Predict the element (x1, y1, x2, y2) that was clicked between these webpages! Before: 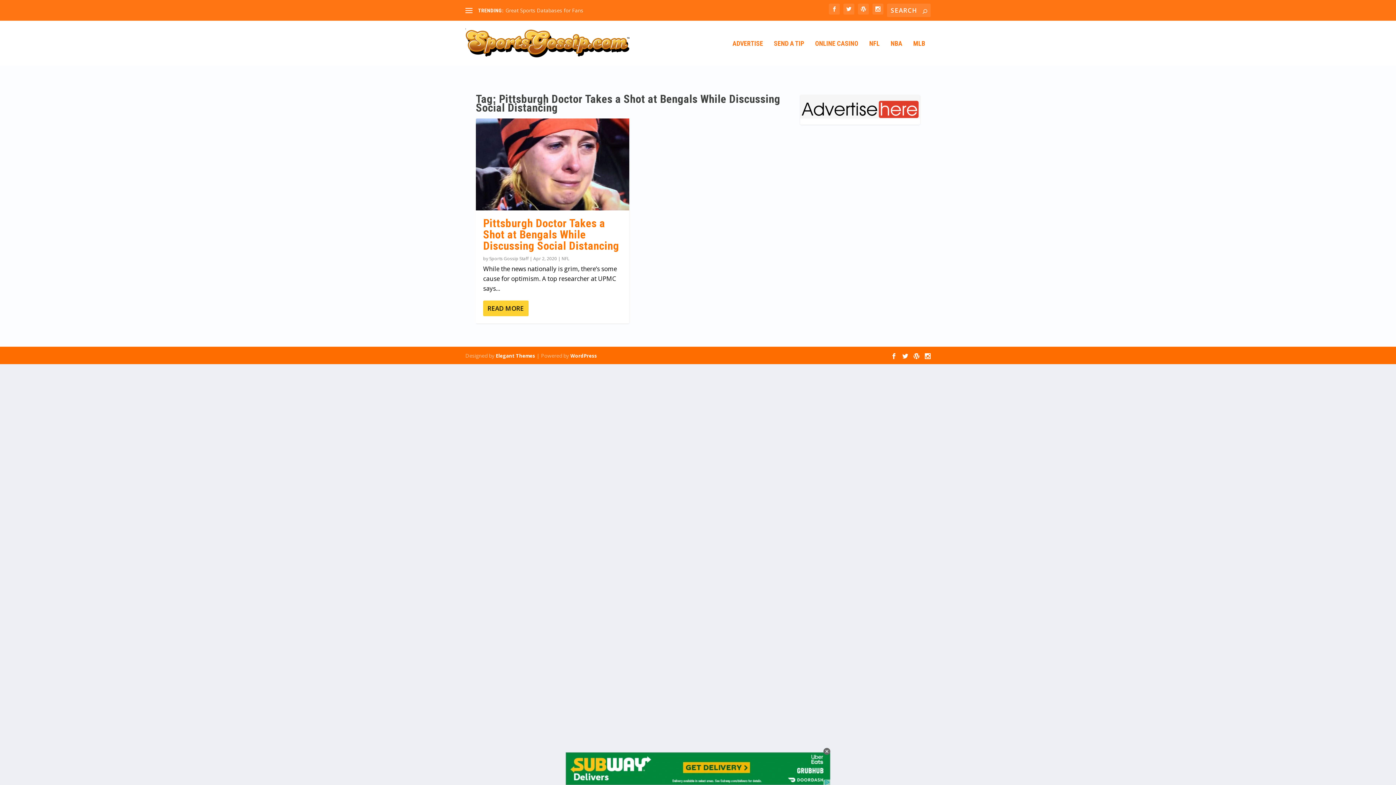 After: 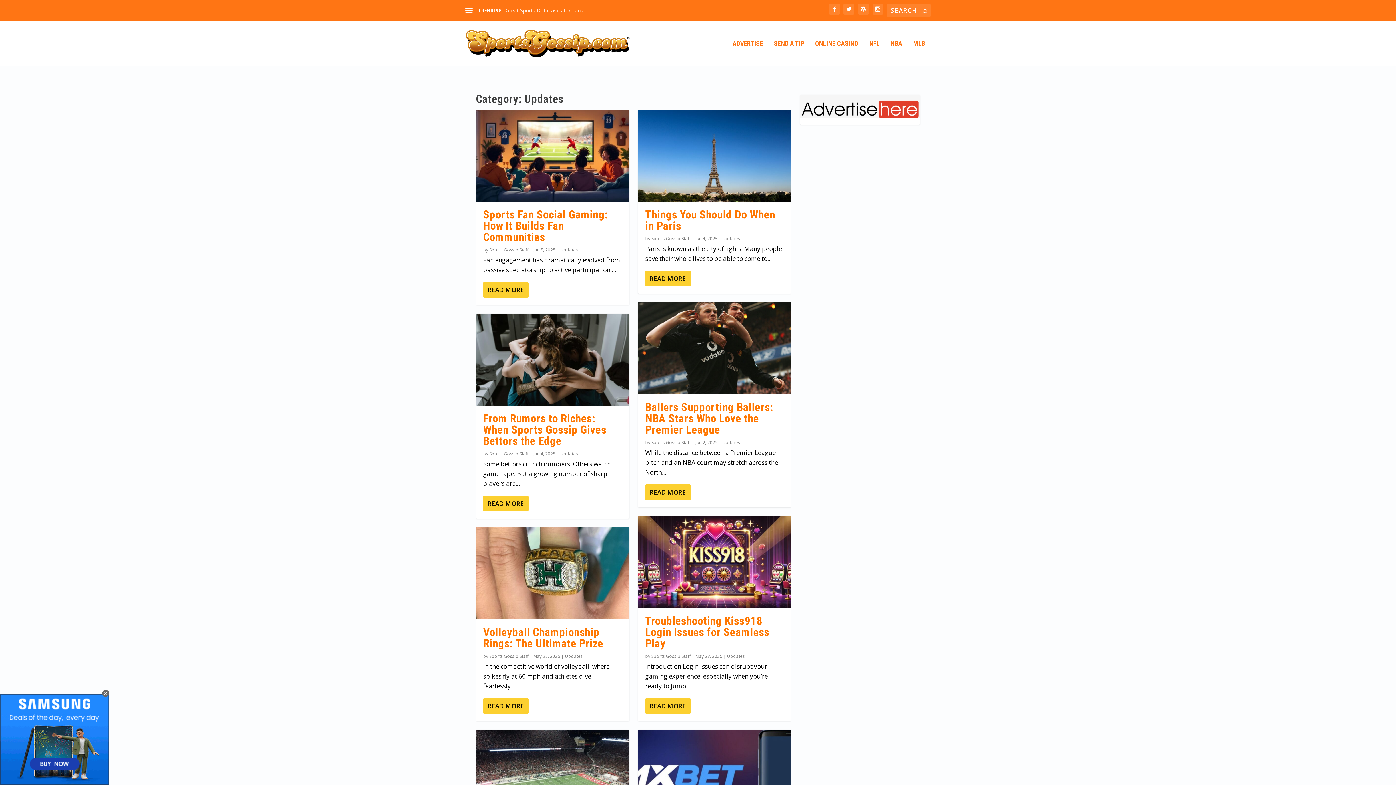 Action: bbox: (913, 353, 919, 359)